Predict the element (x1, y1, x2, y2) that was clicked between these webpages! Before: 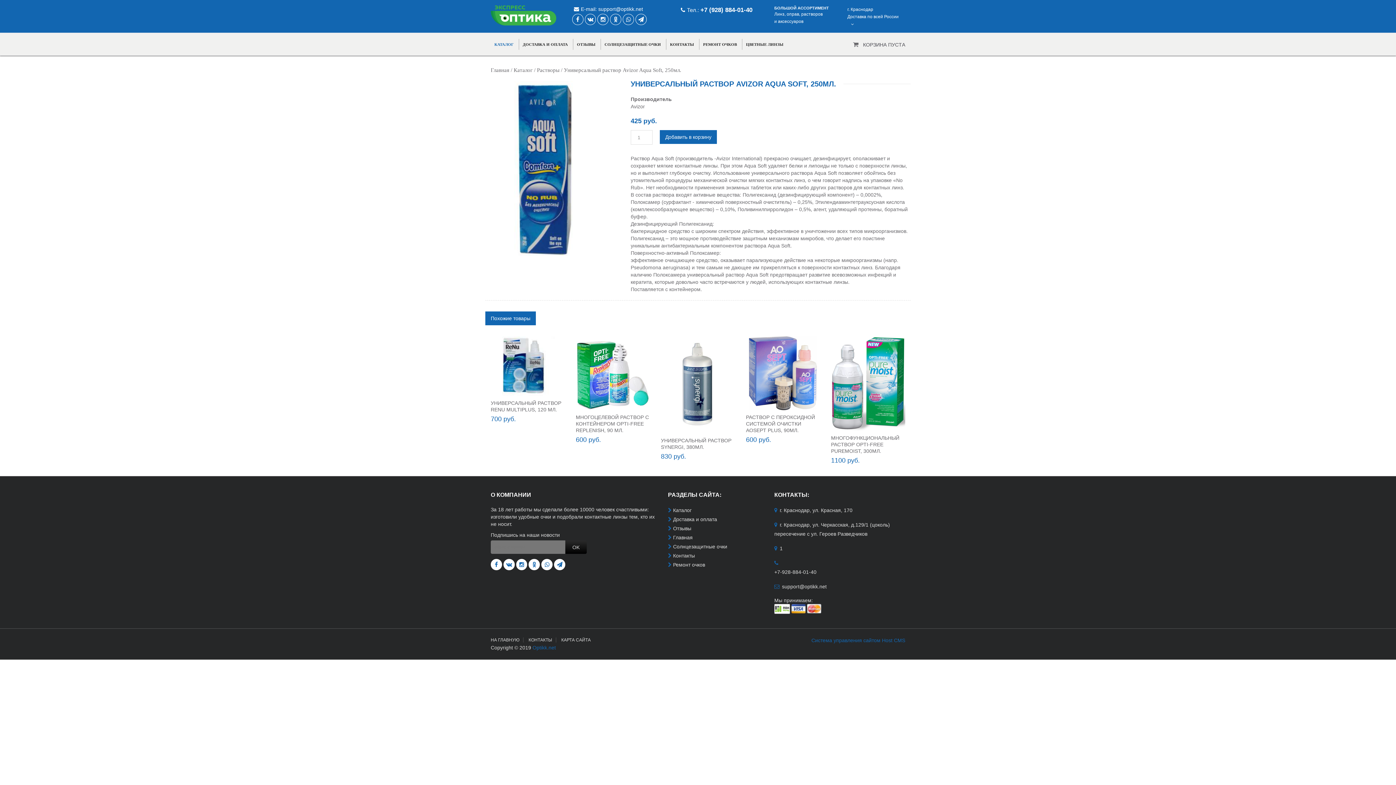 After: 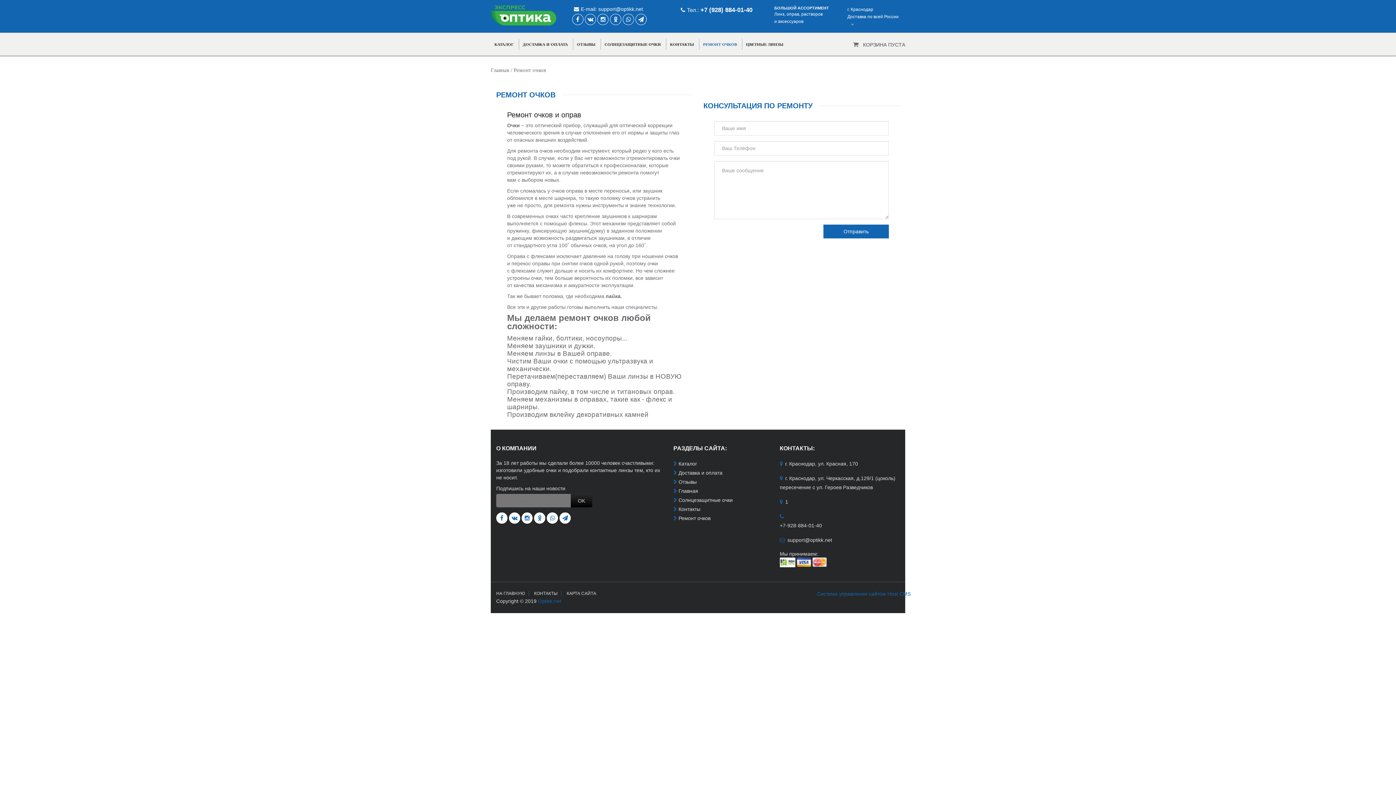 Action: bbox: (673, 562, 705, 567) label: Ремонт очков